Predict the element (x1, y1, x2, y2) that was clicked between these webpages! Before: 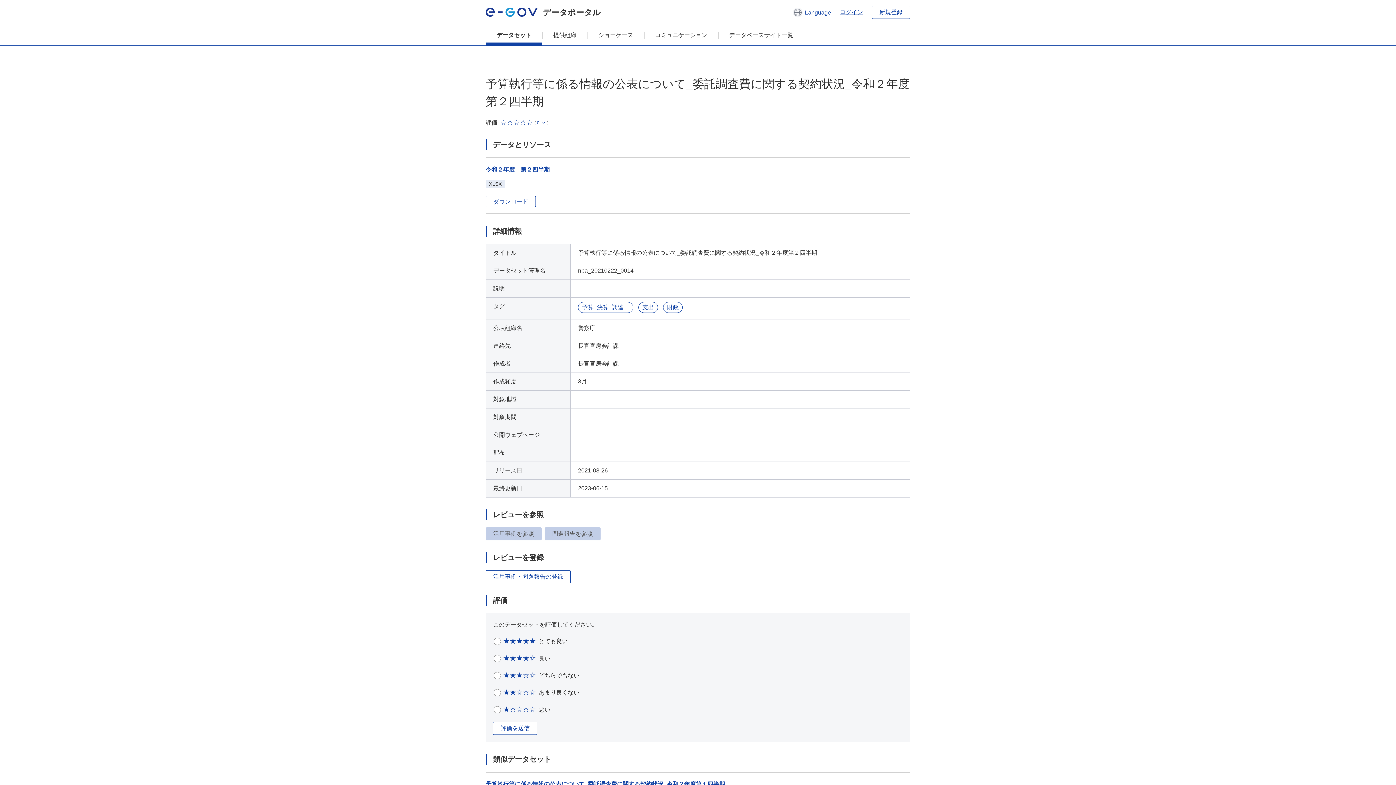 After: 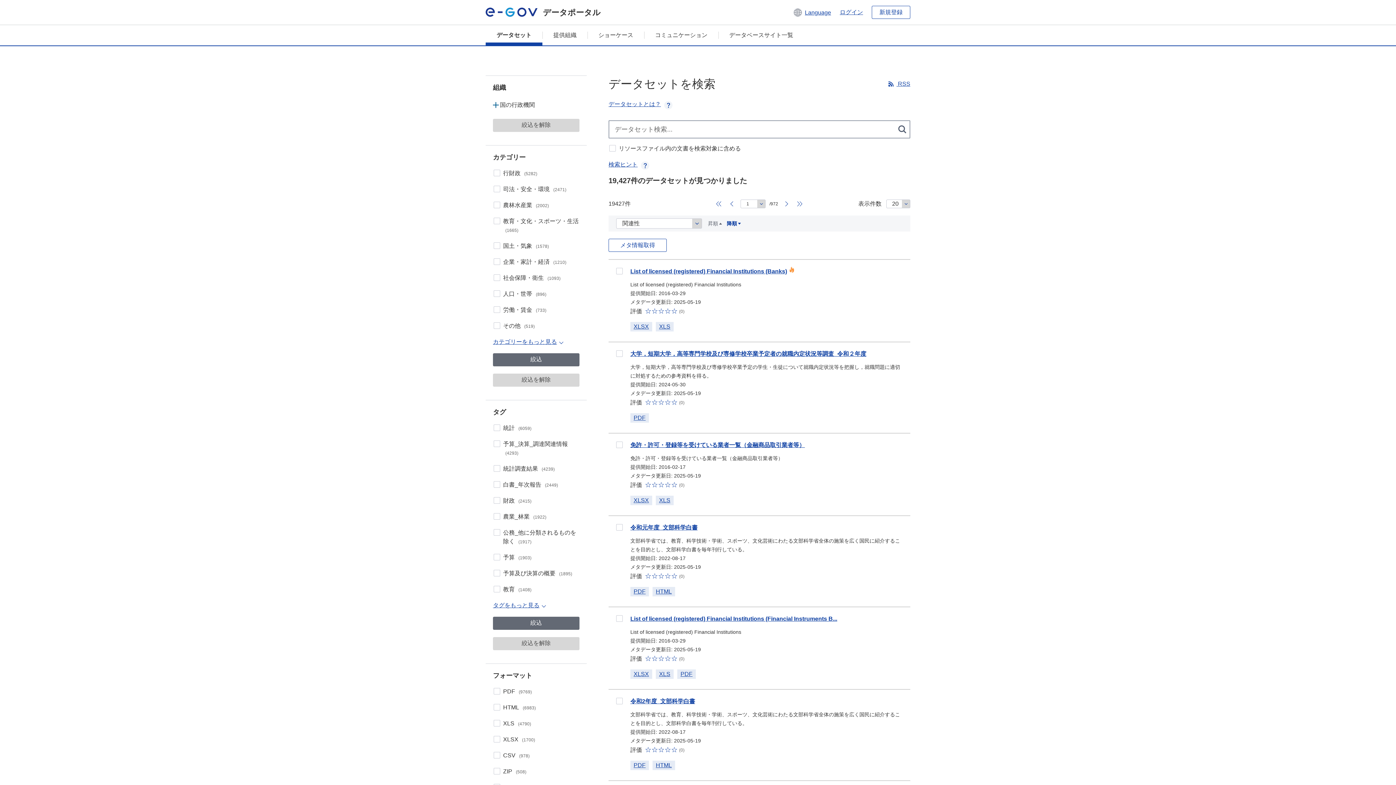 Action: bbox: (485, 25, 542, 45) label: データセット